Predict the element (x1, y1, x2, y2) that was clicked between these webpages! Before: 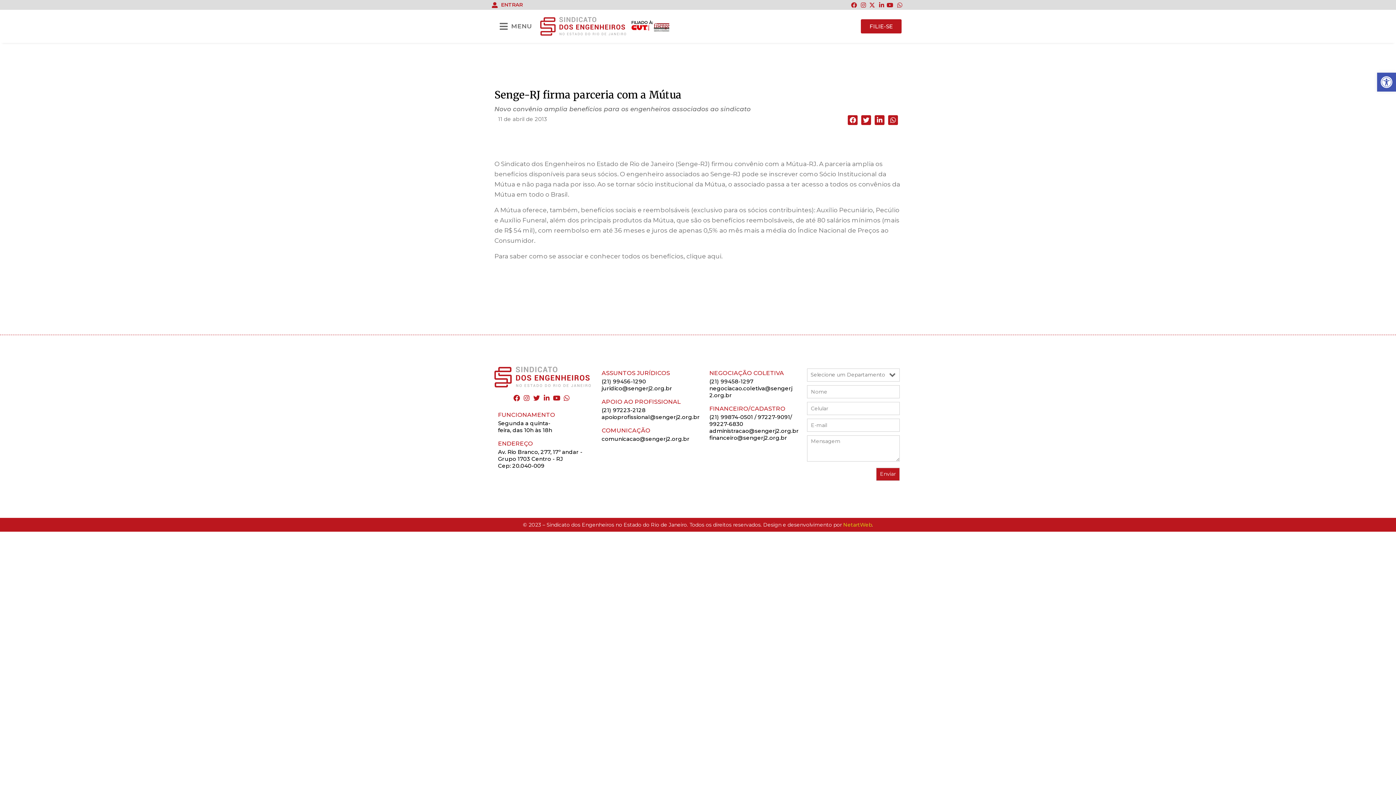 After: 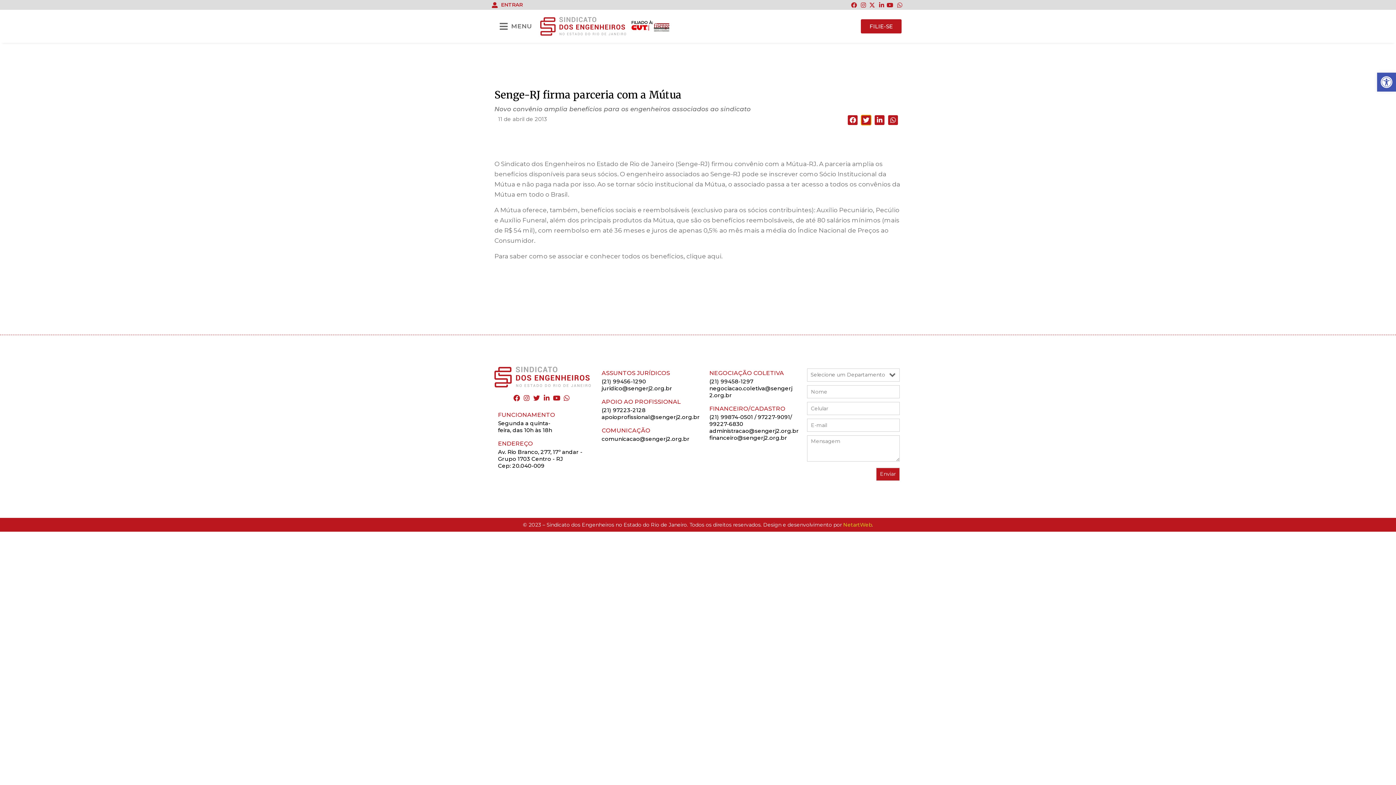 Action: bbox: (861, 115, 871, 125) label: Share on twitter